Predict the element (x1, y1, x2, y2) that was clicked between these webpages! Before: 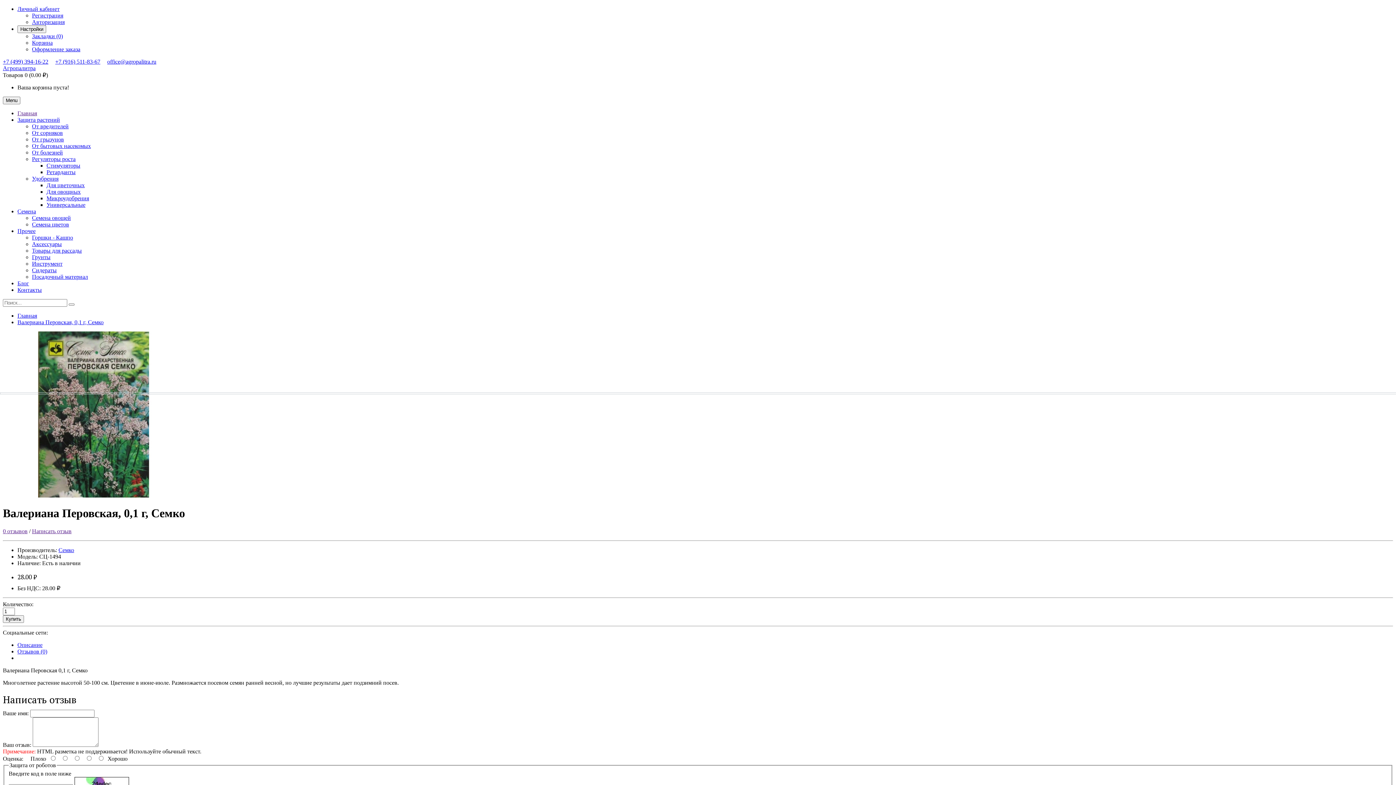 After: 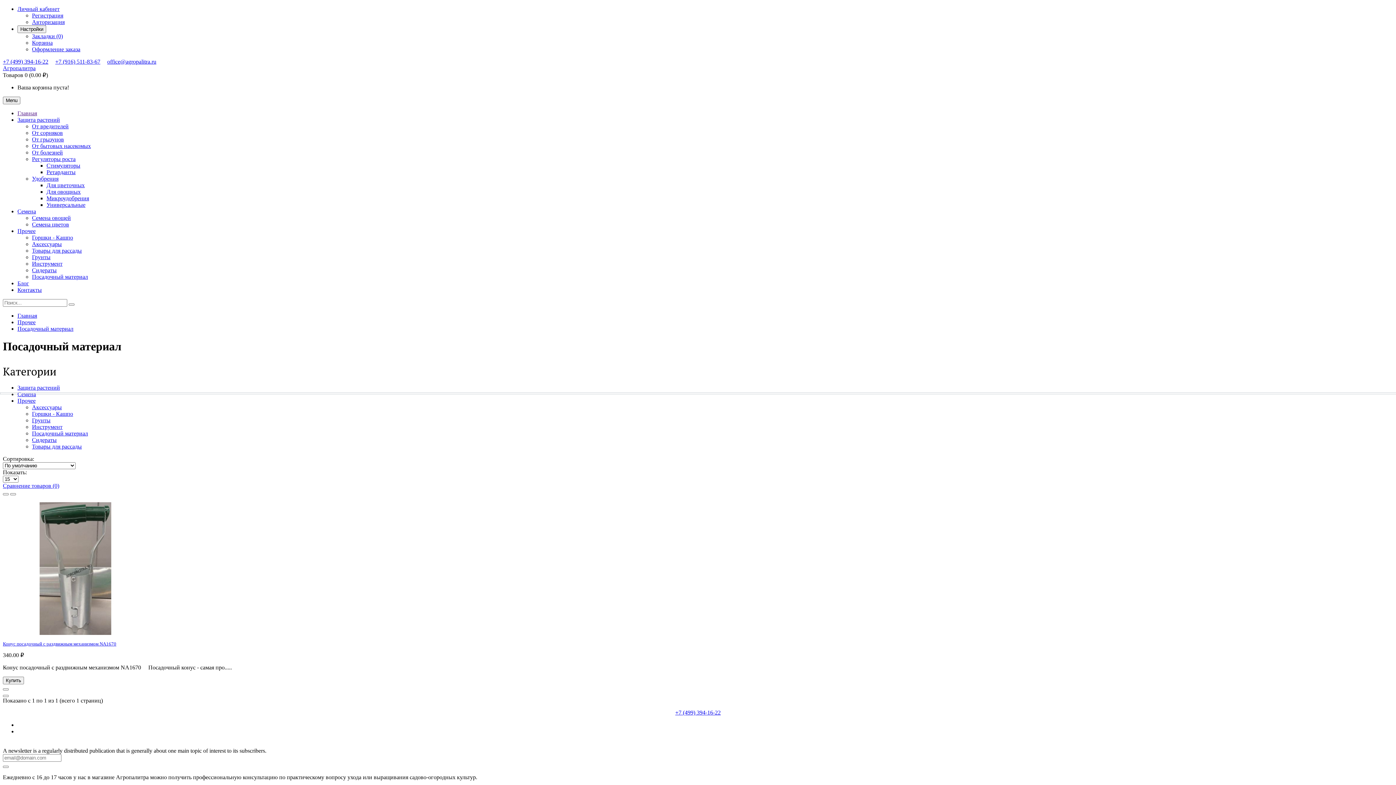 Action: label: Посадочный материал bbox: (32, 273, 88, 280)